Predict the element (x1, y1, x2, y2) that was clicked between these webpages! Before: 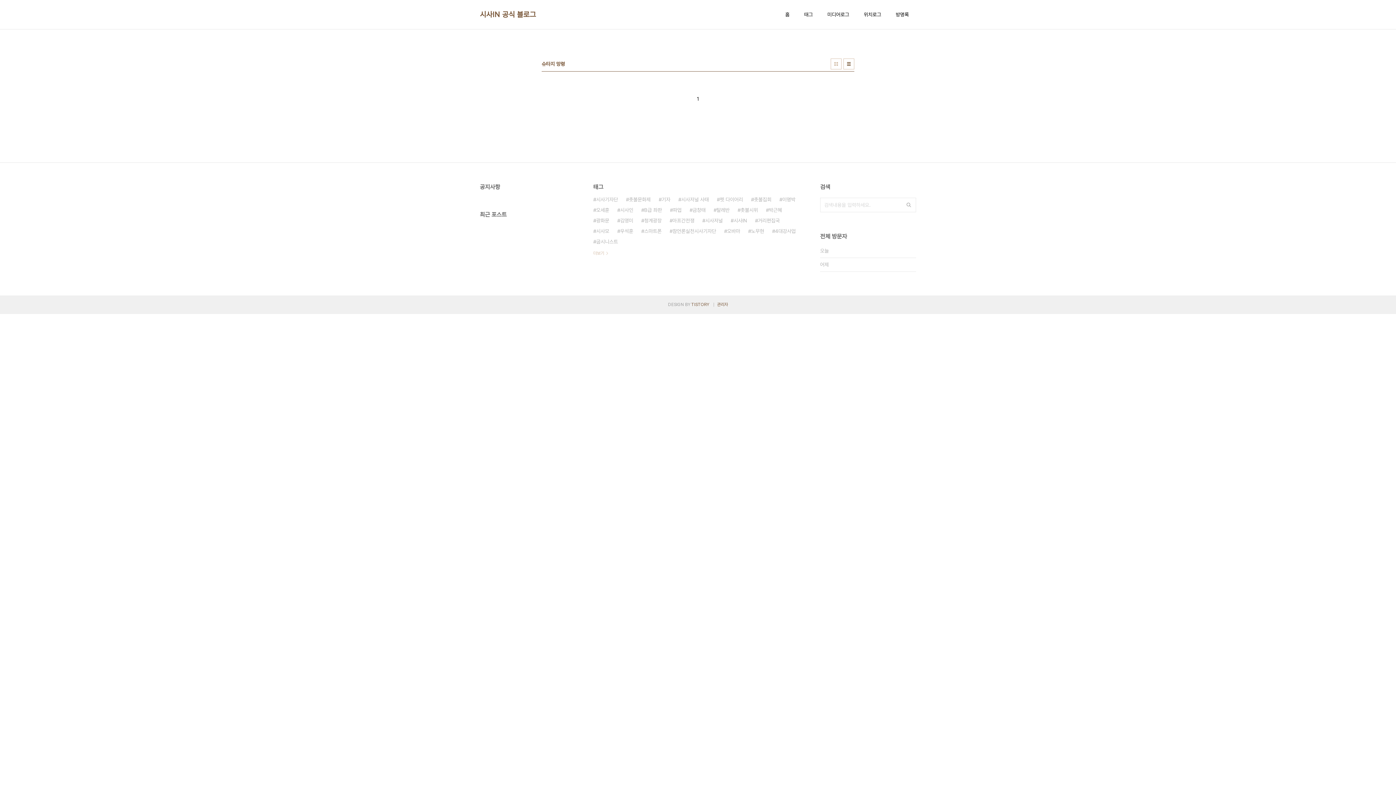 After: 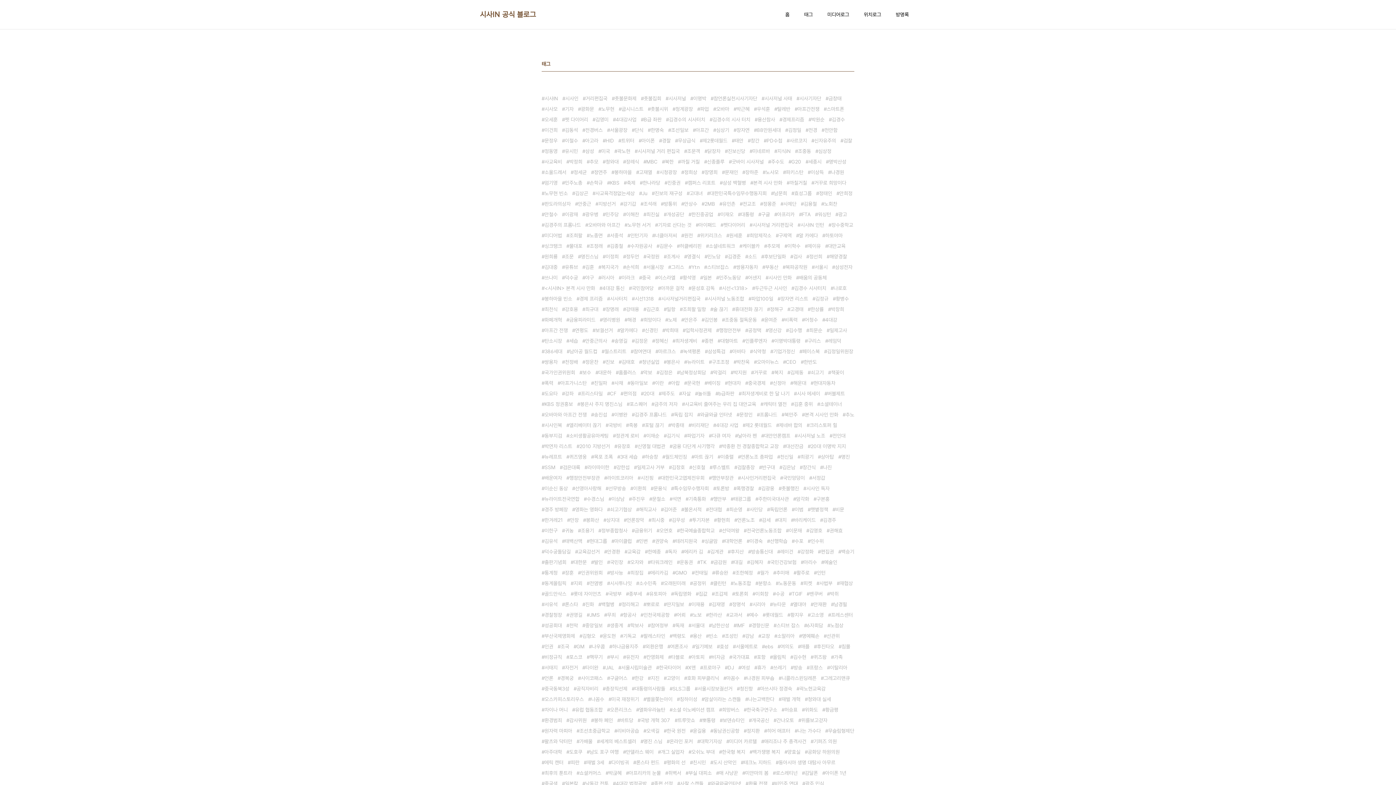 Action: label: 태그 bbox: (802, 9, 814, 19)